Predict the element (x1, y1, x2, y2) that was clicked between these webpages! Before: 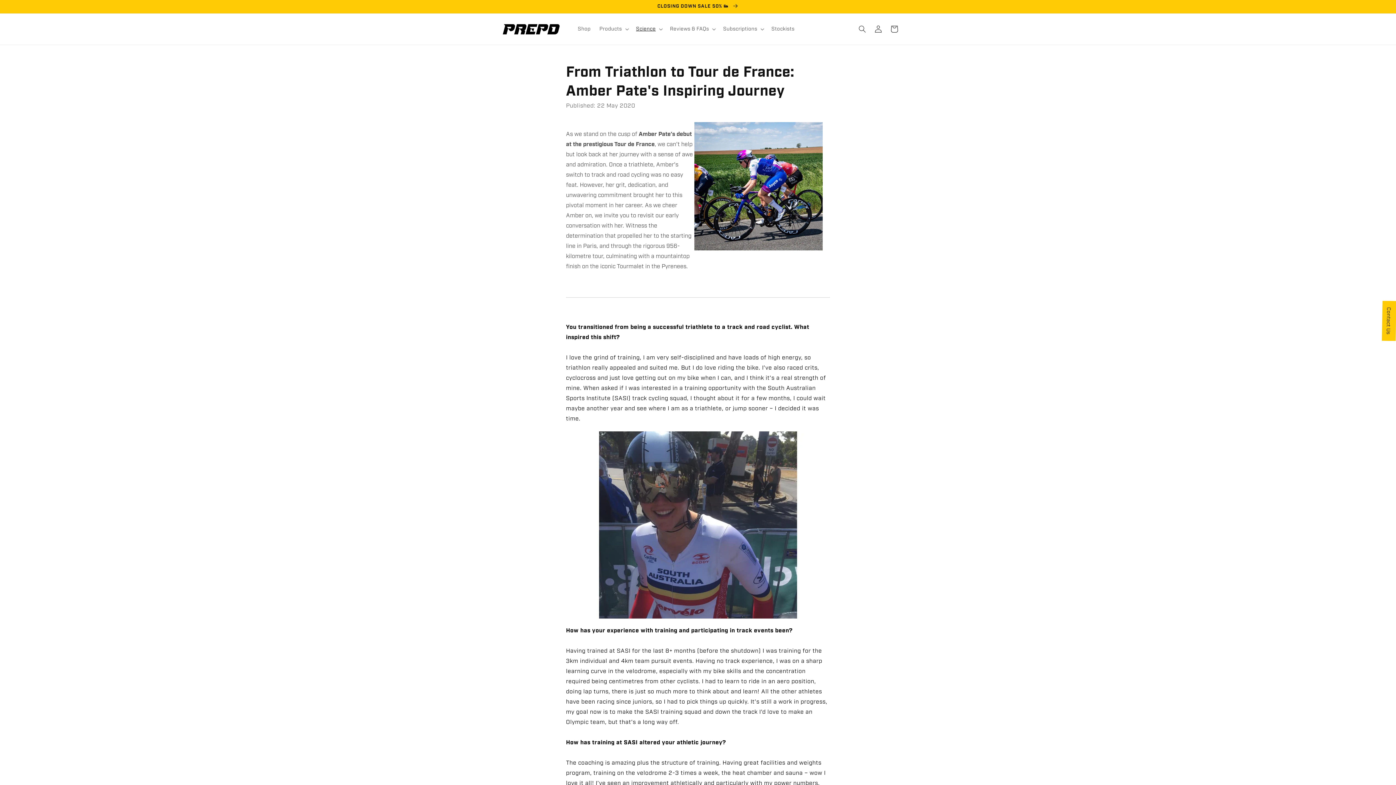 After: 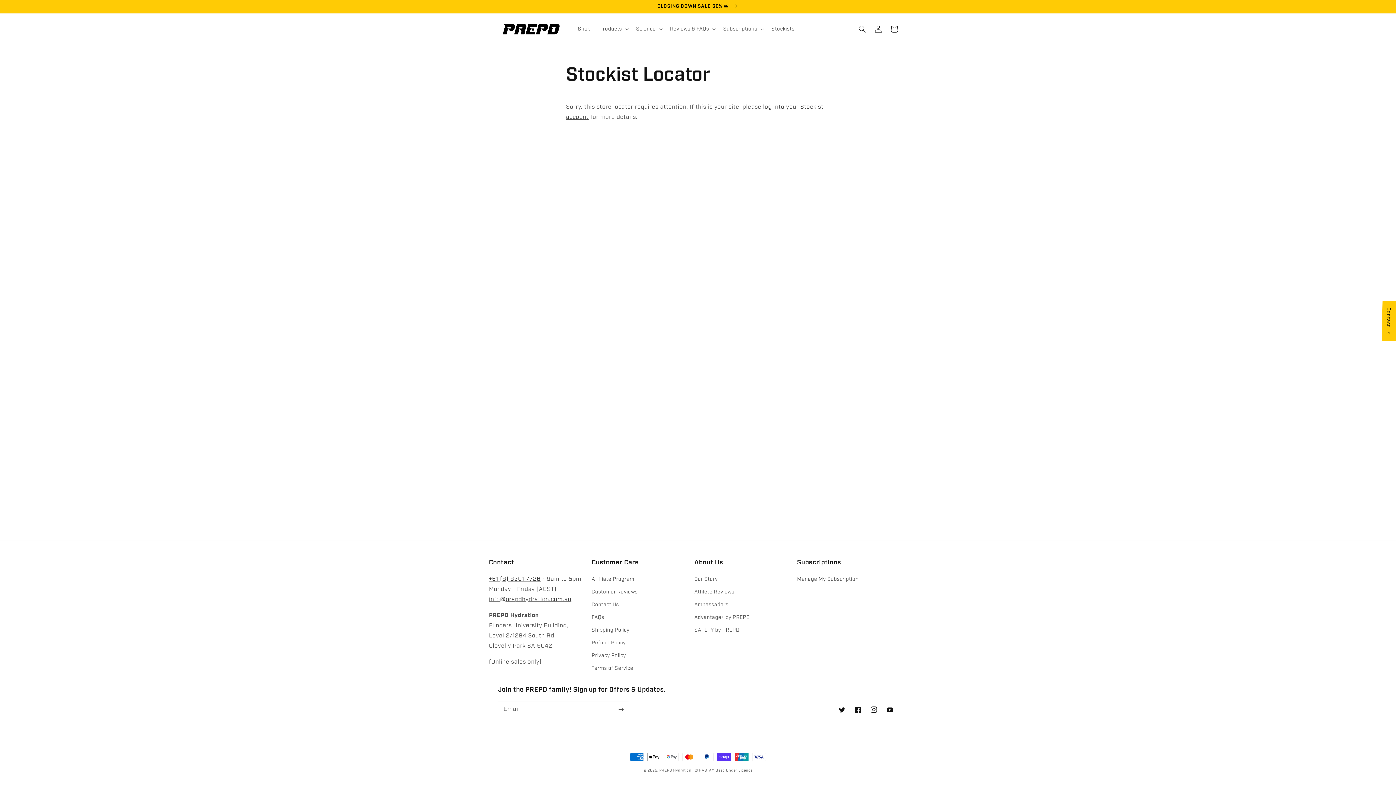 Action: label: Stockists bbox: (767, 21, 799, 36)